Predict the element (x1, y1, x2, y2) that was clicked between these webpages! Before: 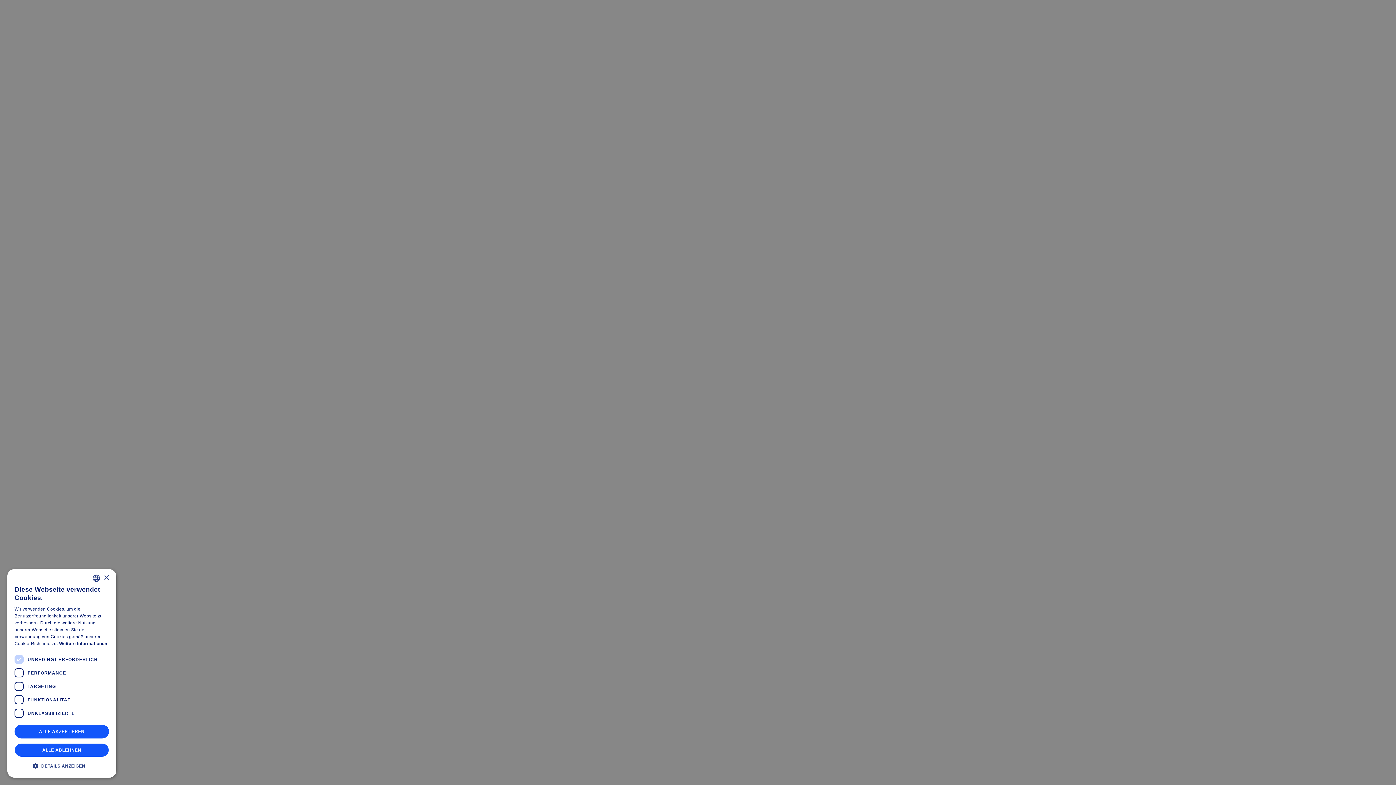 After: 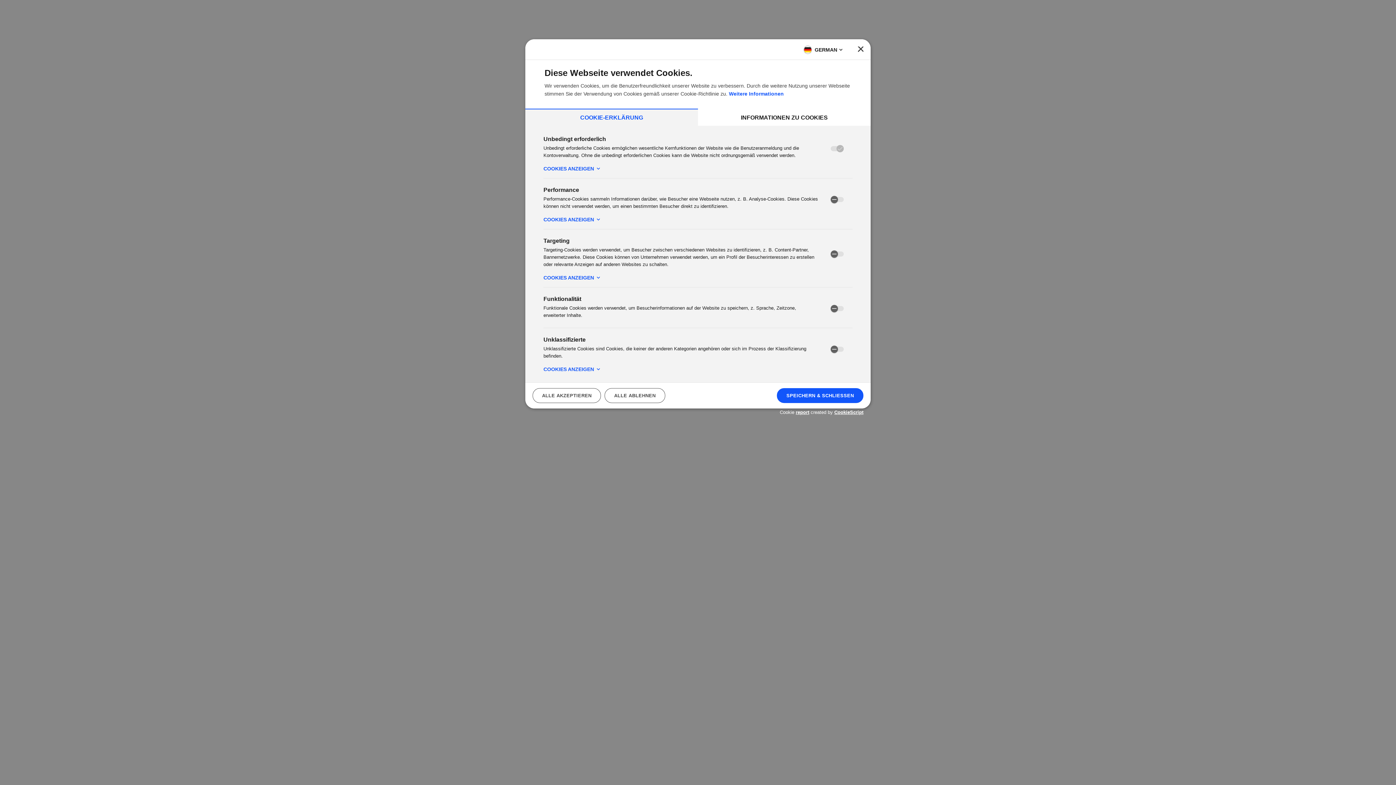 Action: bbox: (14, 762, 109, 770) label:  DETAILS ANZEIGEN